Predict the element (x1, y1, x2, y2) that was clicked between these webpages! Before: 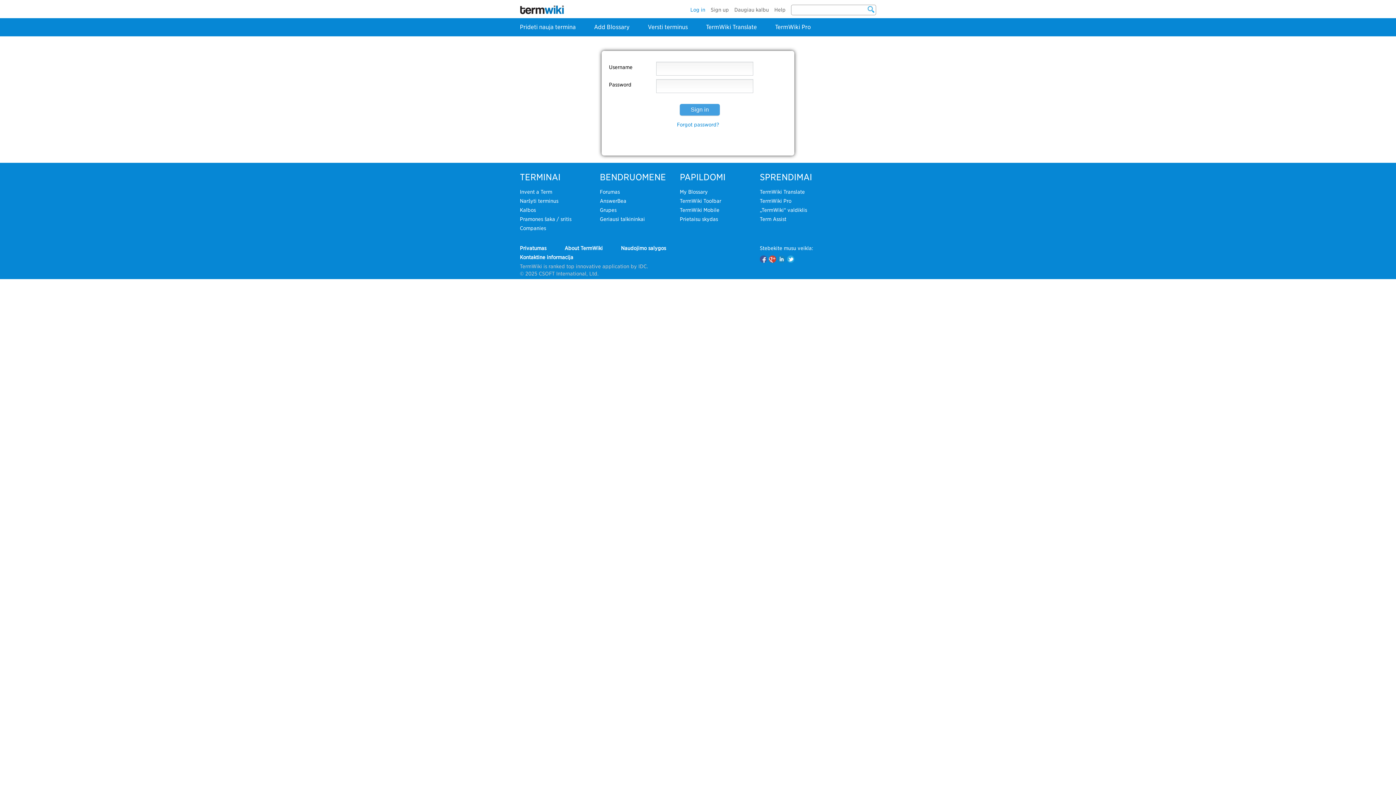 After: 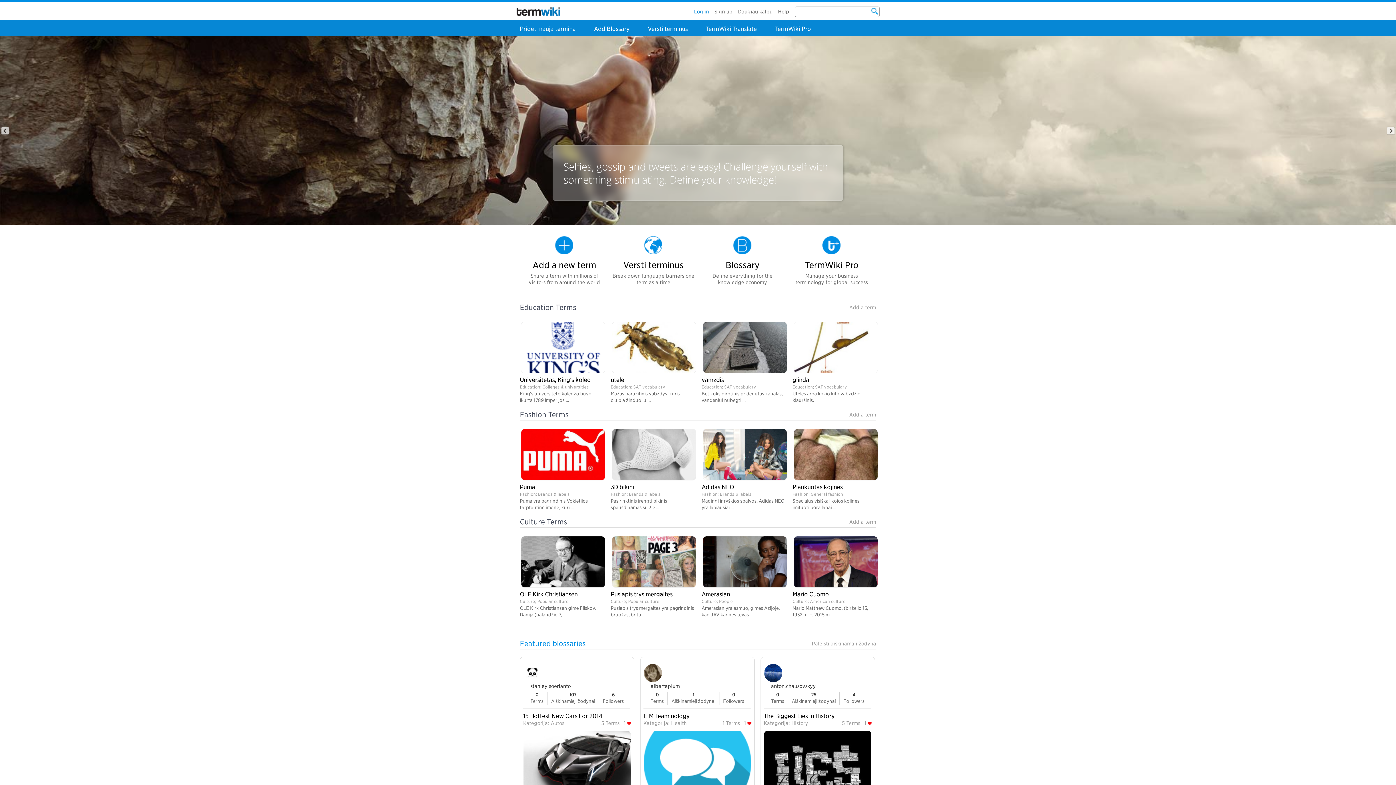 Action: bbox: (520, 6, 588, 12)